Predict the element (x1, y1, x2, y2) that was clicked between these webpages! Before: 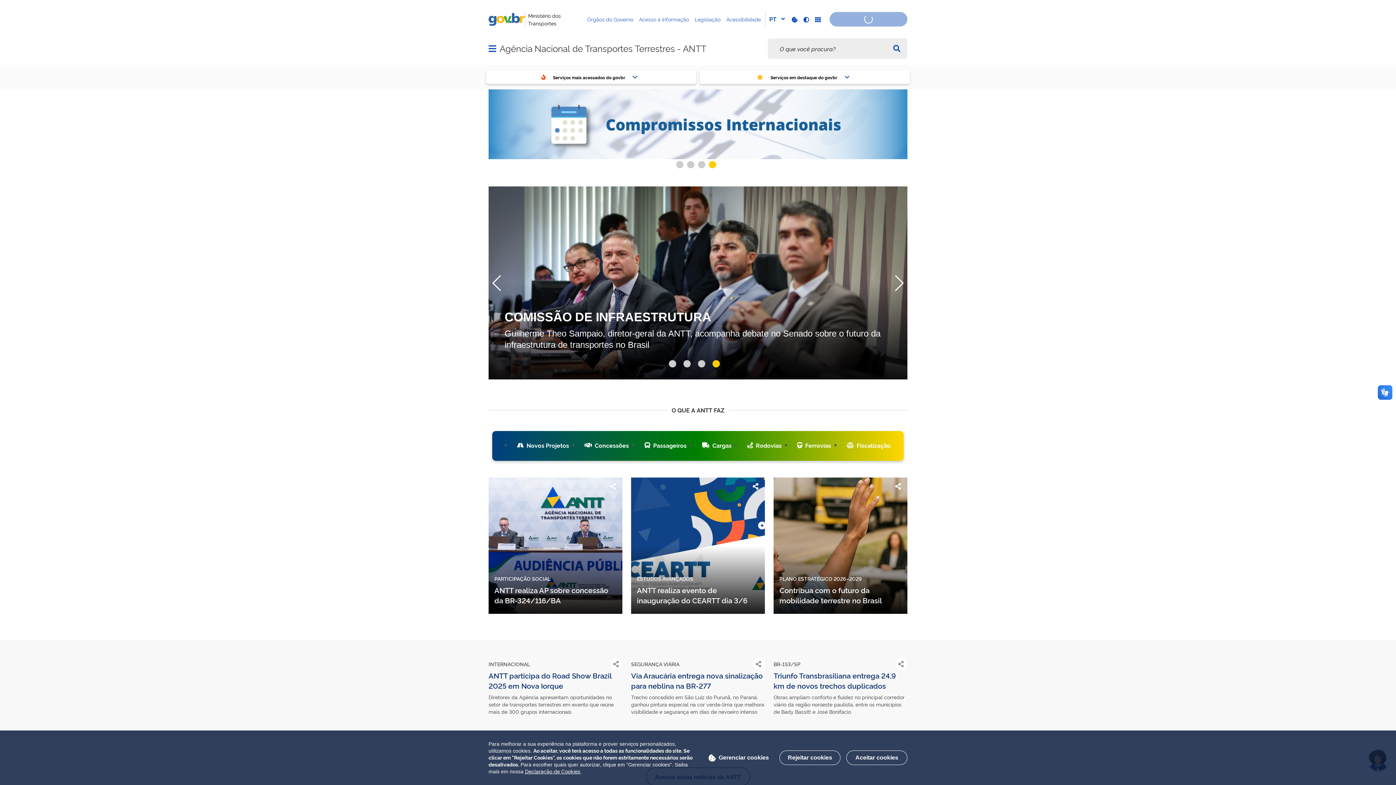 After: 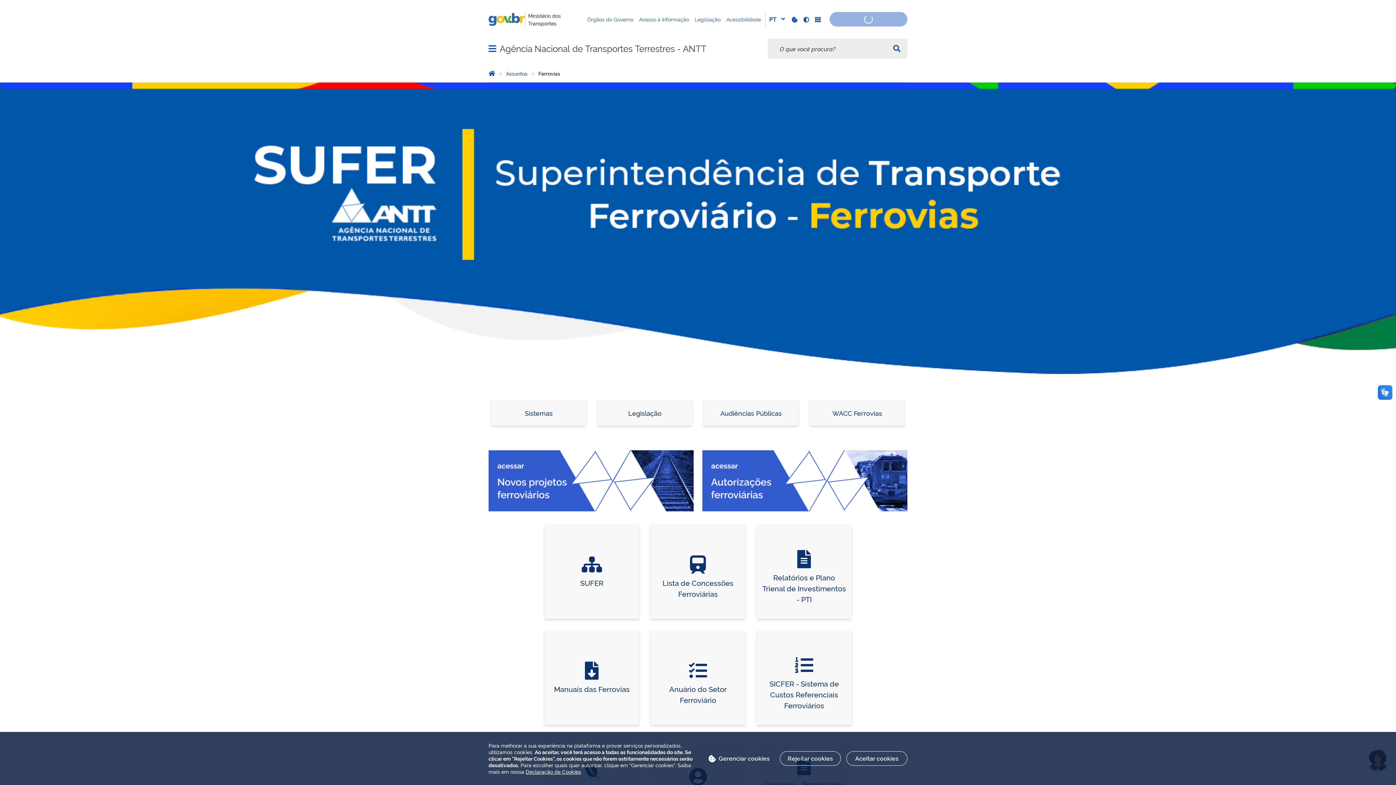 Action: bbox: (791, 415, 836, 433) label: Ferrovias